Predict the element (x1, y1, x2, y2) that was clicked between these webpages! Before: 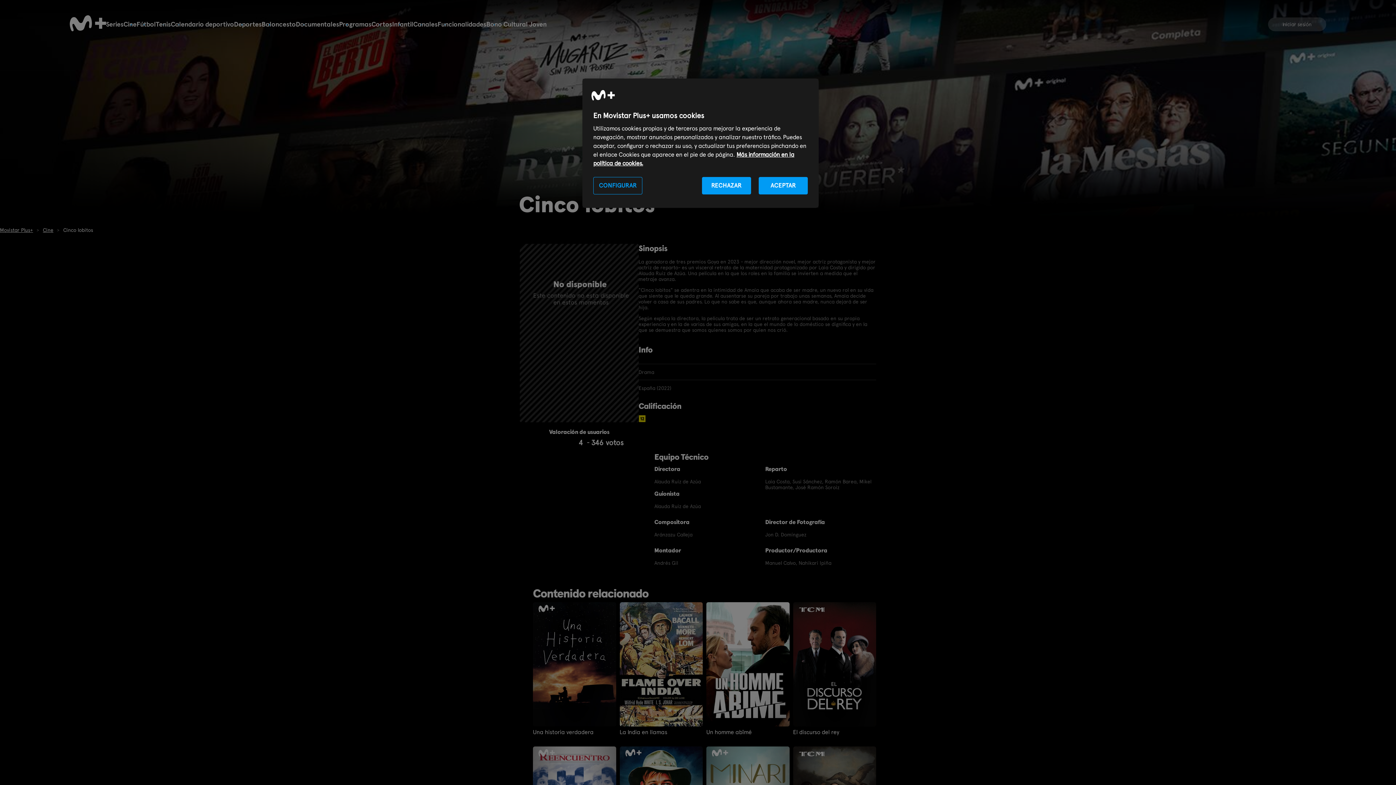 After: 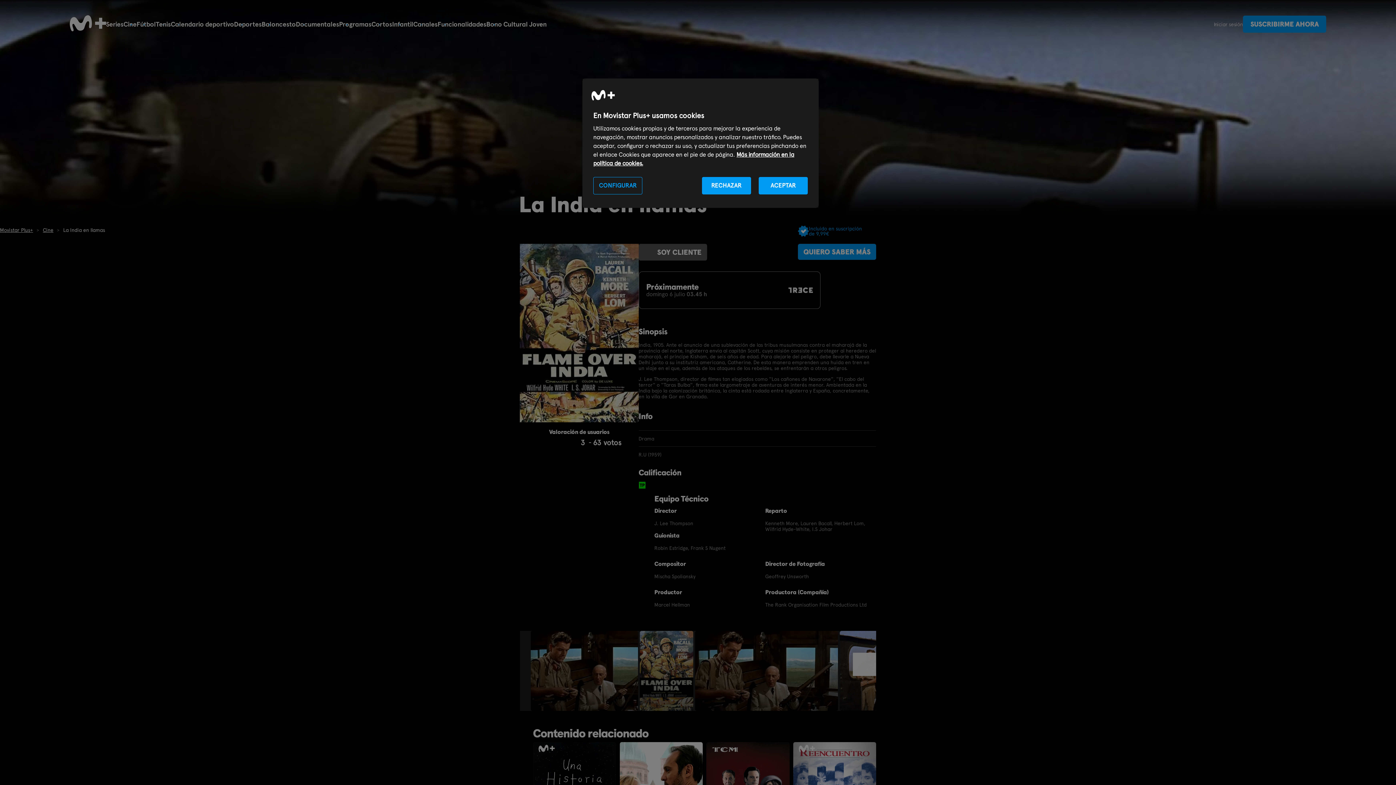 Action: label: La India en llamas bbox: (619, 729, 702, 736)